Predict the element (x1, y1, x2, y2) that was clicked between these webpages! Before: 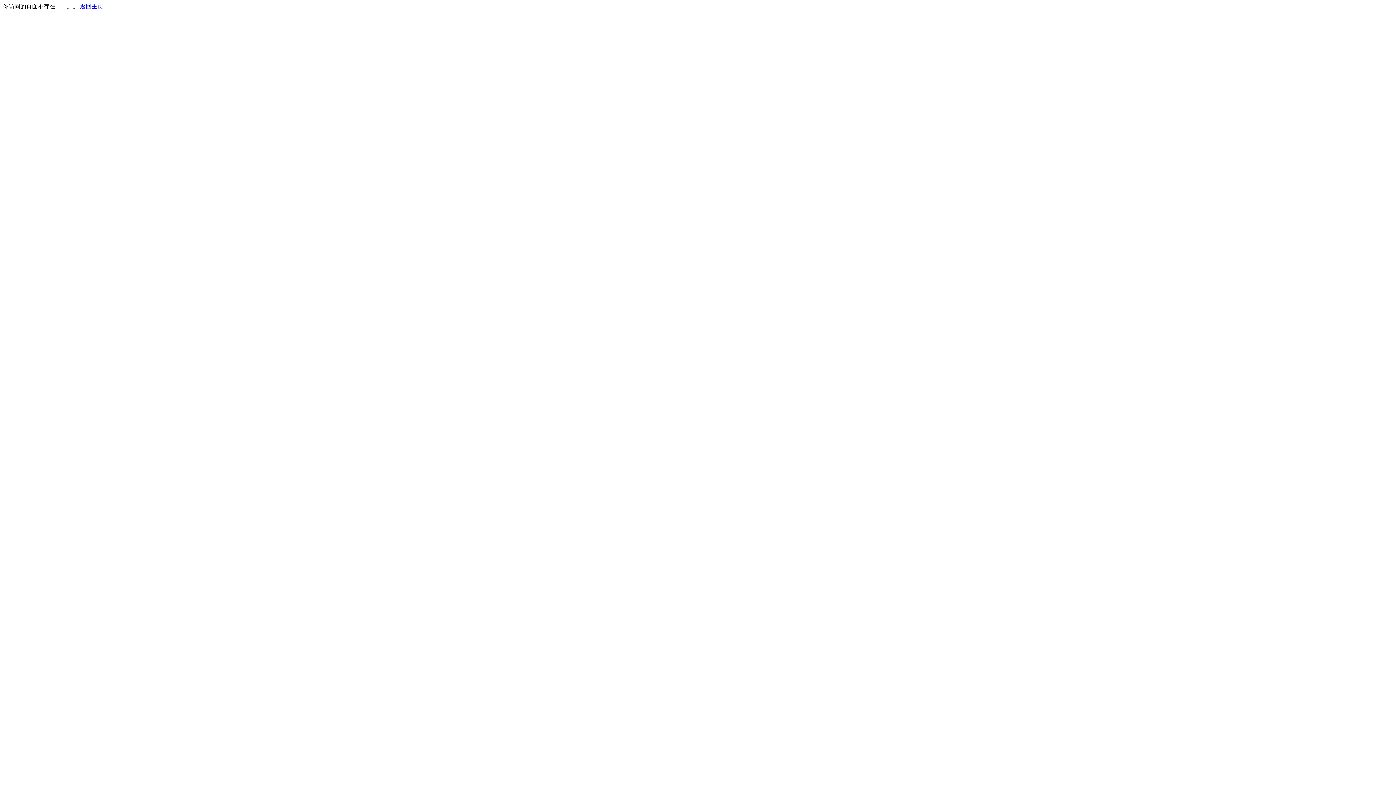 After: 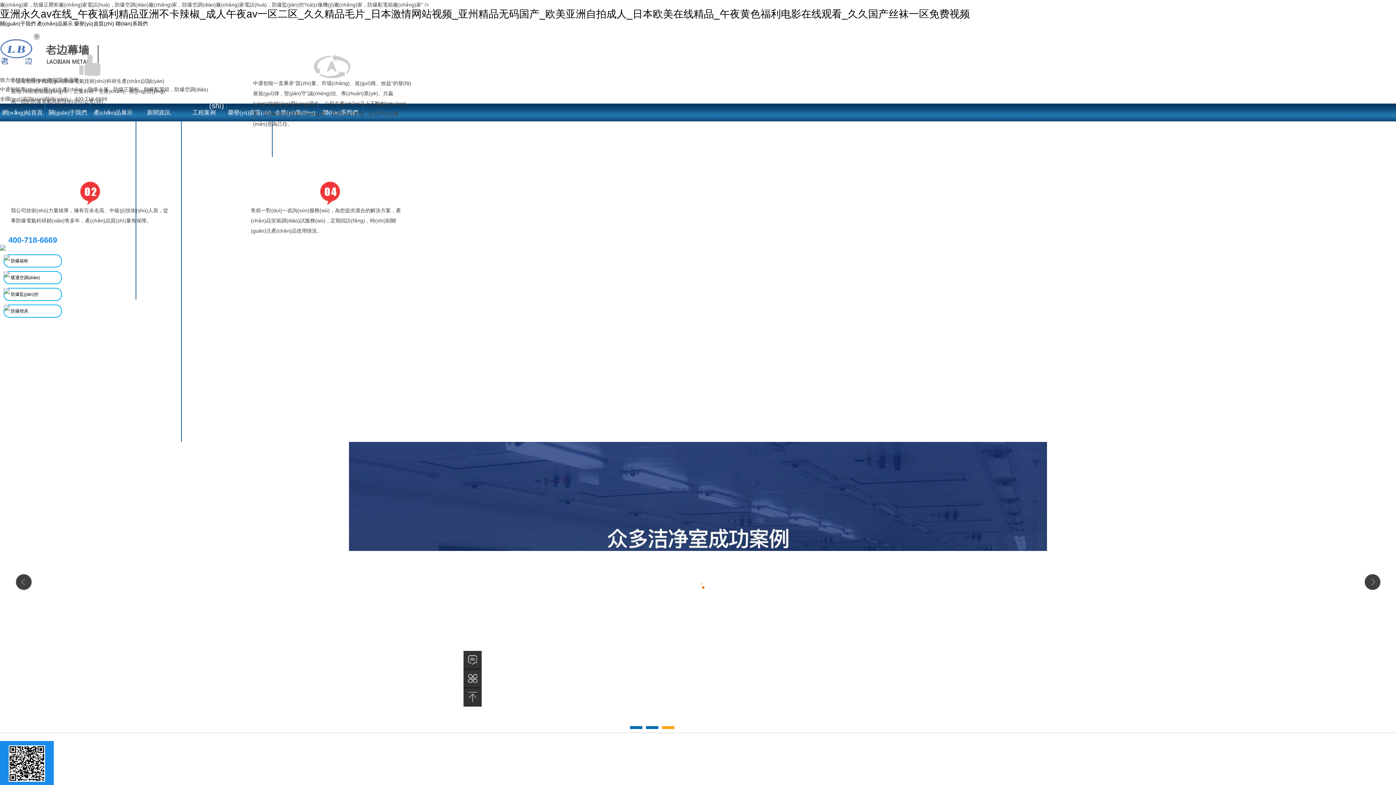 Action: label: 返回主页 bbox: (80, 3, 103, 9)